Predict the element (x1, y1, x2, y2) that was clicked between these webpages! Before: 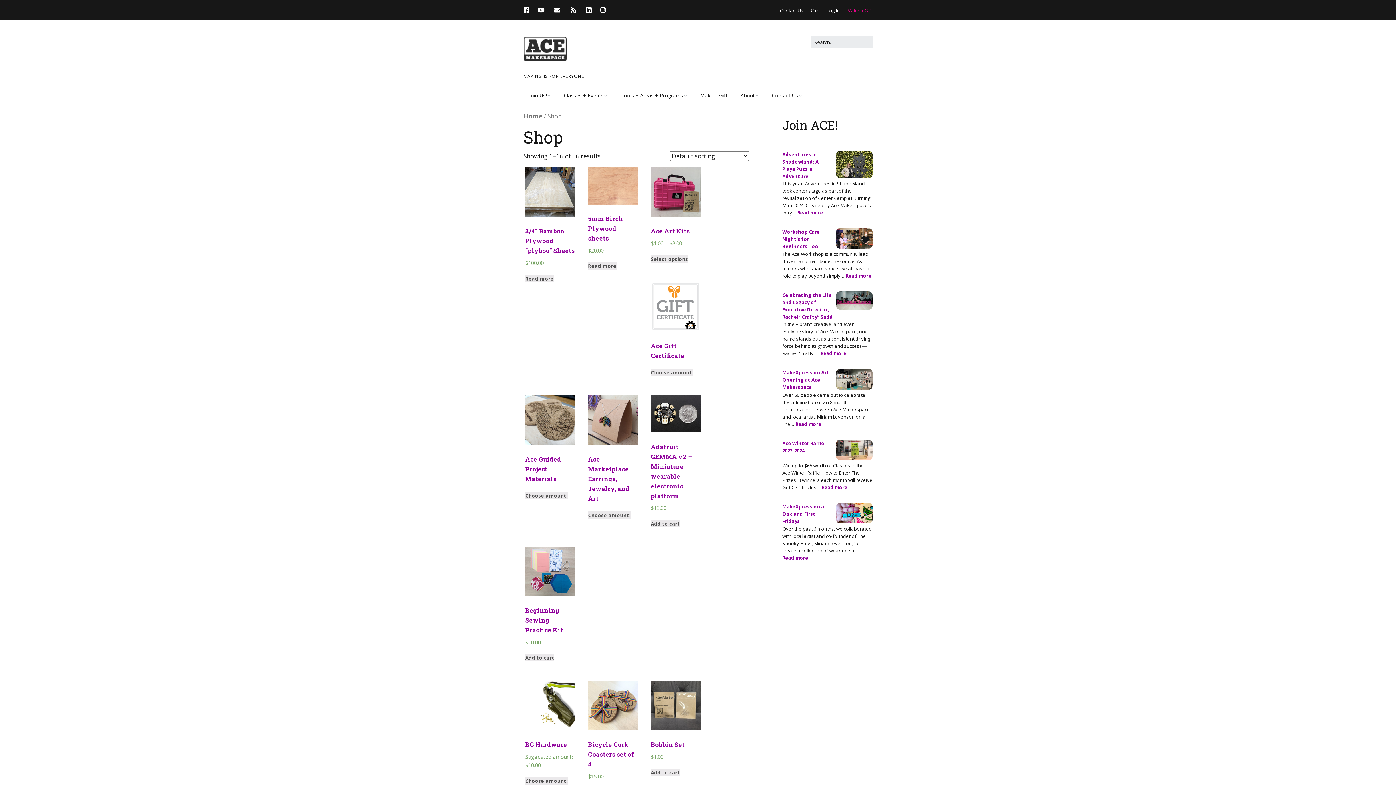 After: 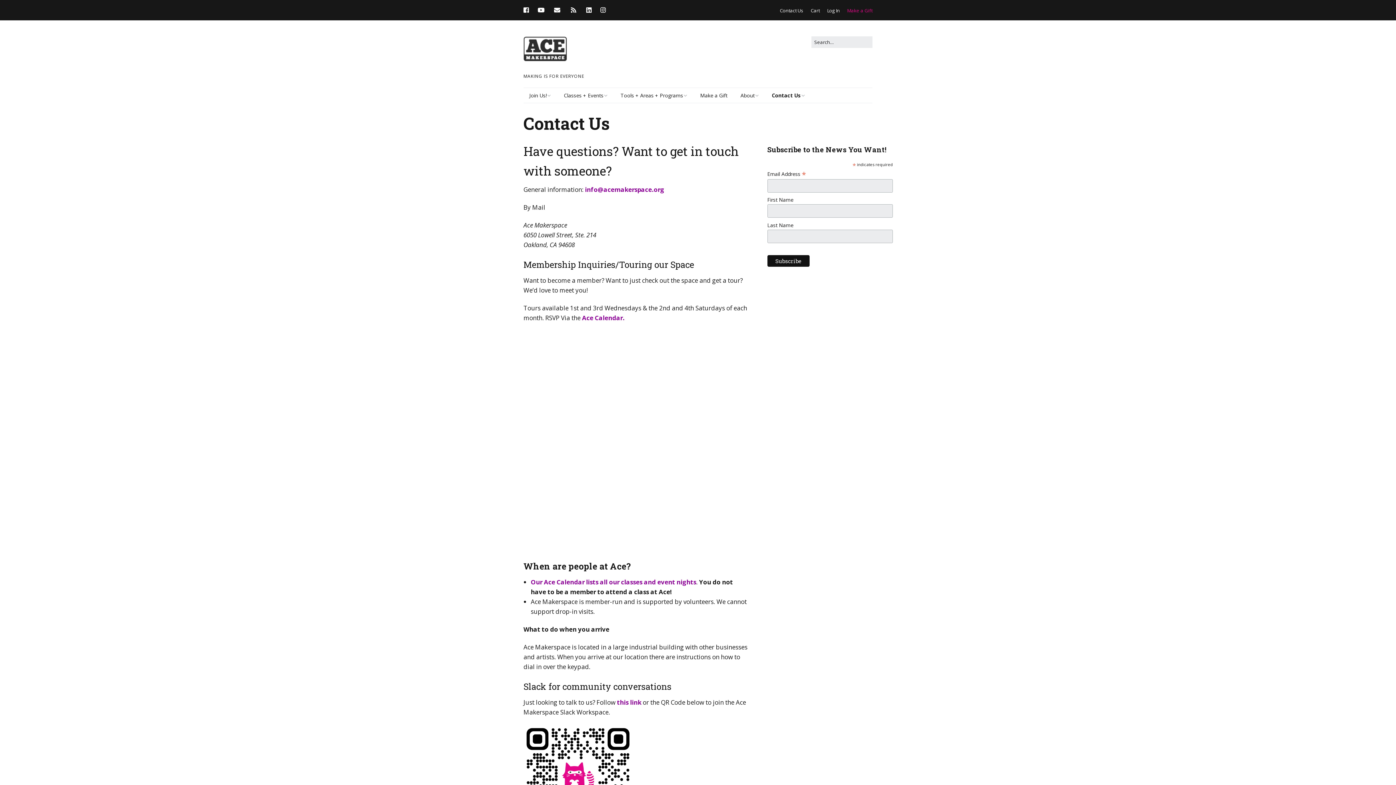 Action: bbox: (780, 7, 803, 13) label: Contact Us